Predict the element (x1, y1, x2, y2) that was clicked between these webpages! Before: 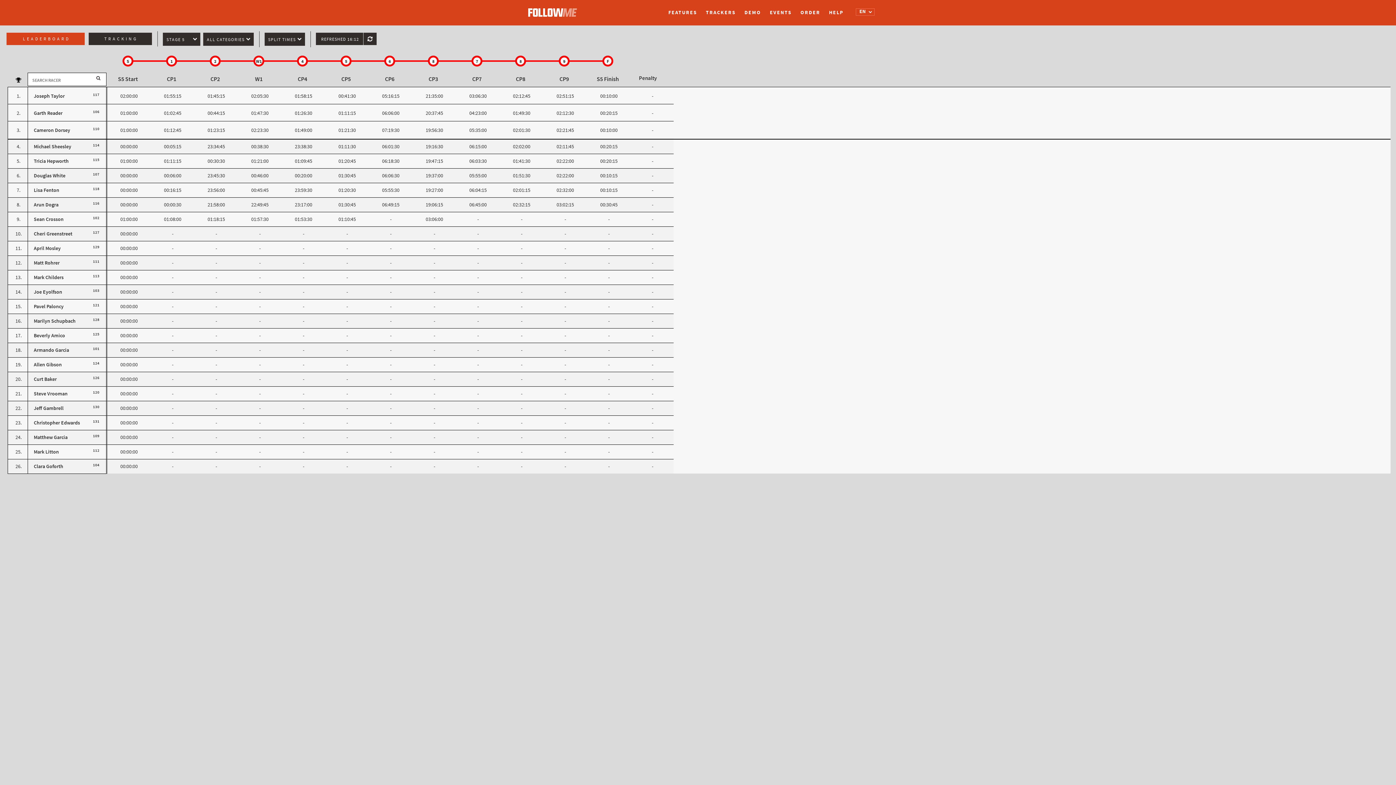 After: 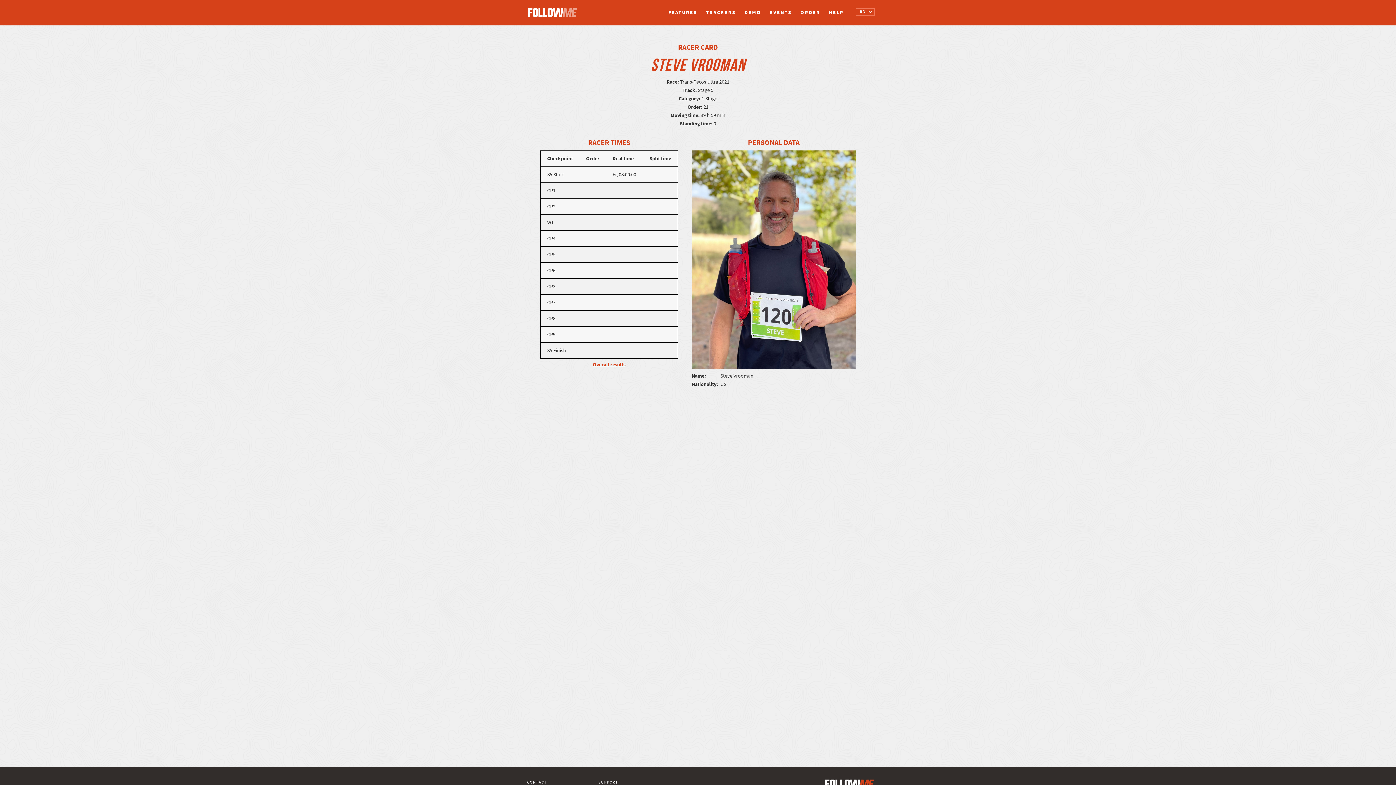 Action: bbox: (33, 390, 67, 397) label: Steve Vrooman